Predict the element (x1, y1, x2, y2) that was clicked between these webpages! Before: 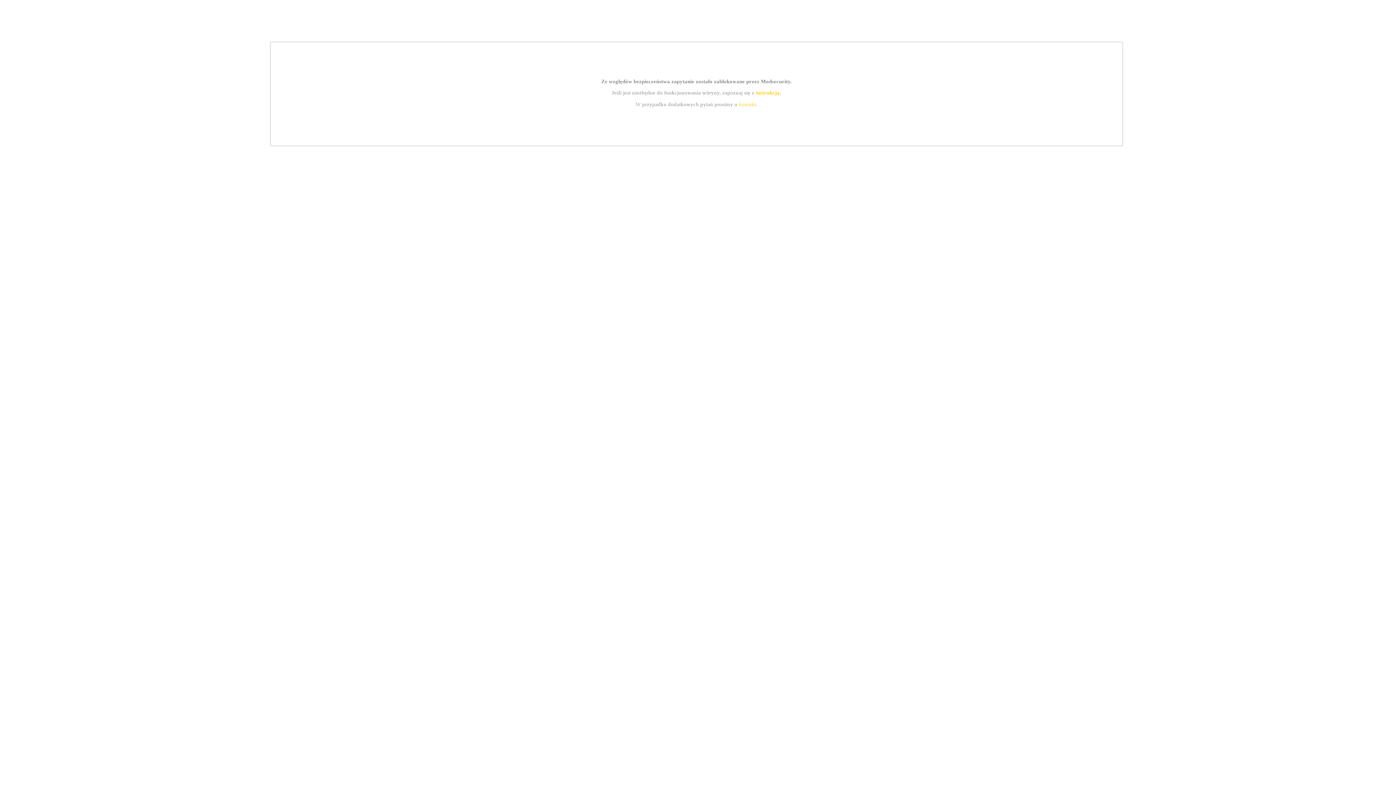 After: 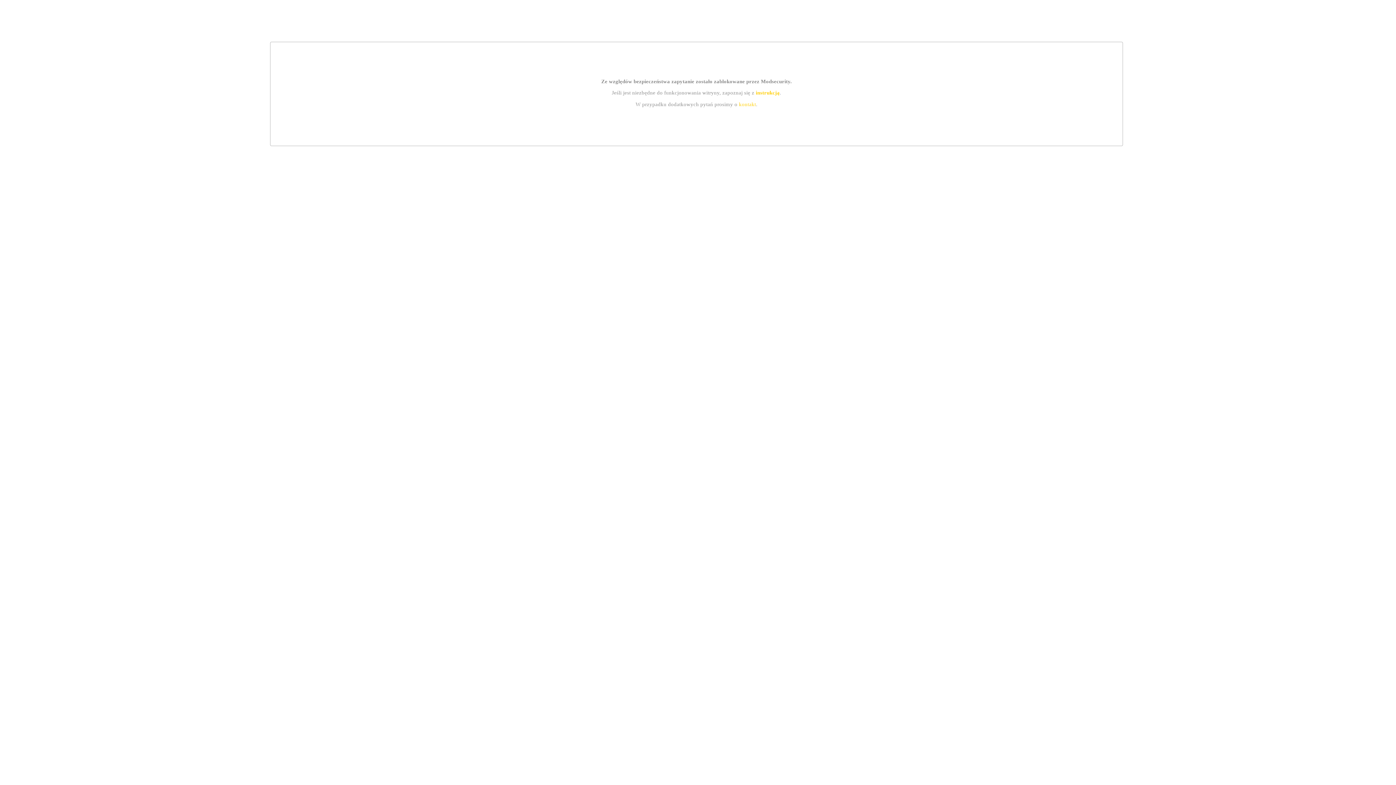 Action: label: kontakt bbox: (739, 101, 756, 107)